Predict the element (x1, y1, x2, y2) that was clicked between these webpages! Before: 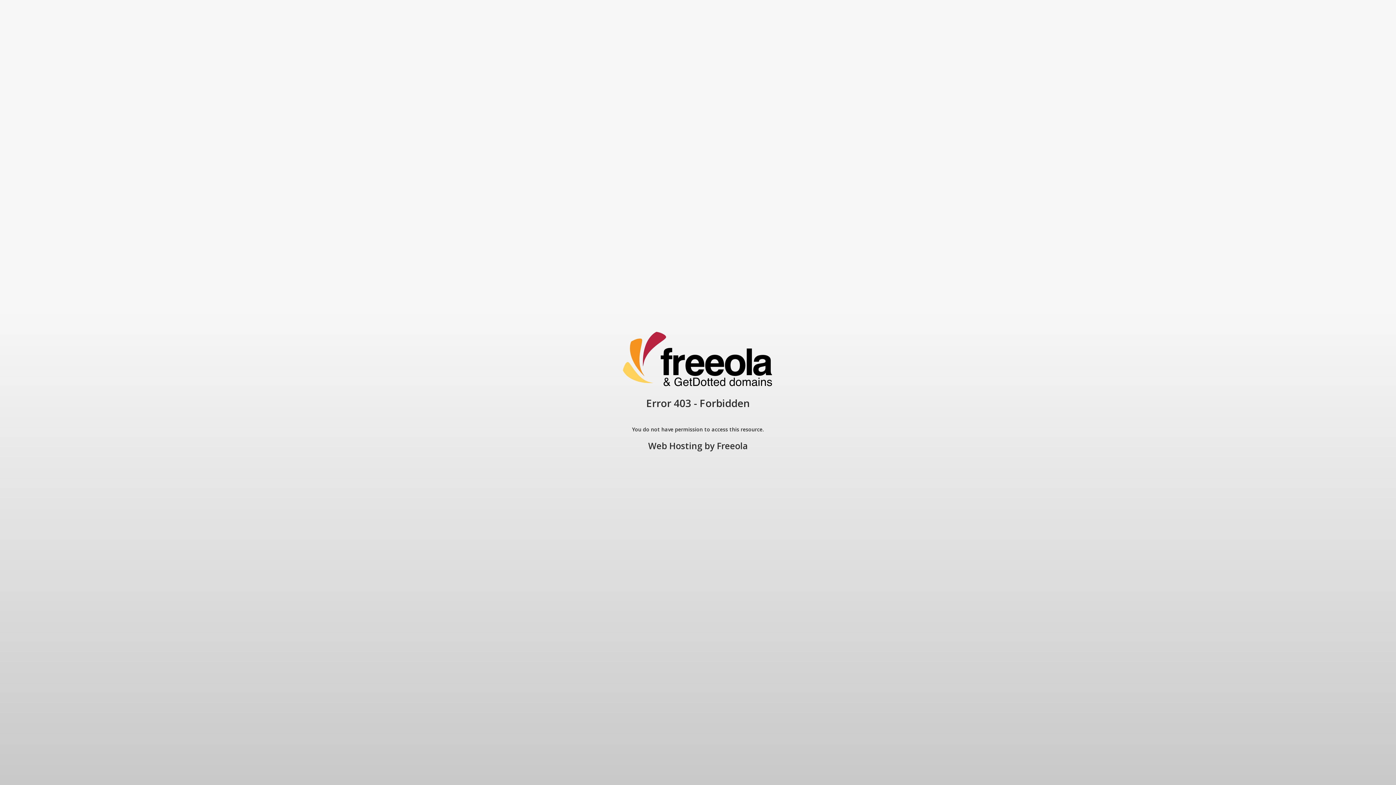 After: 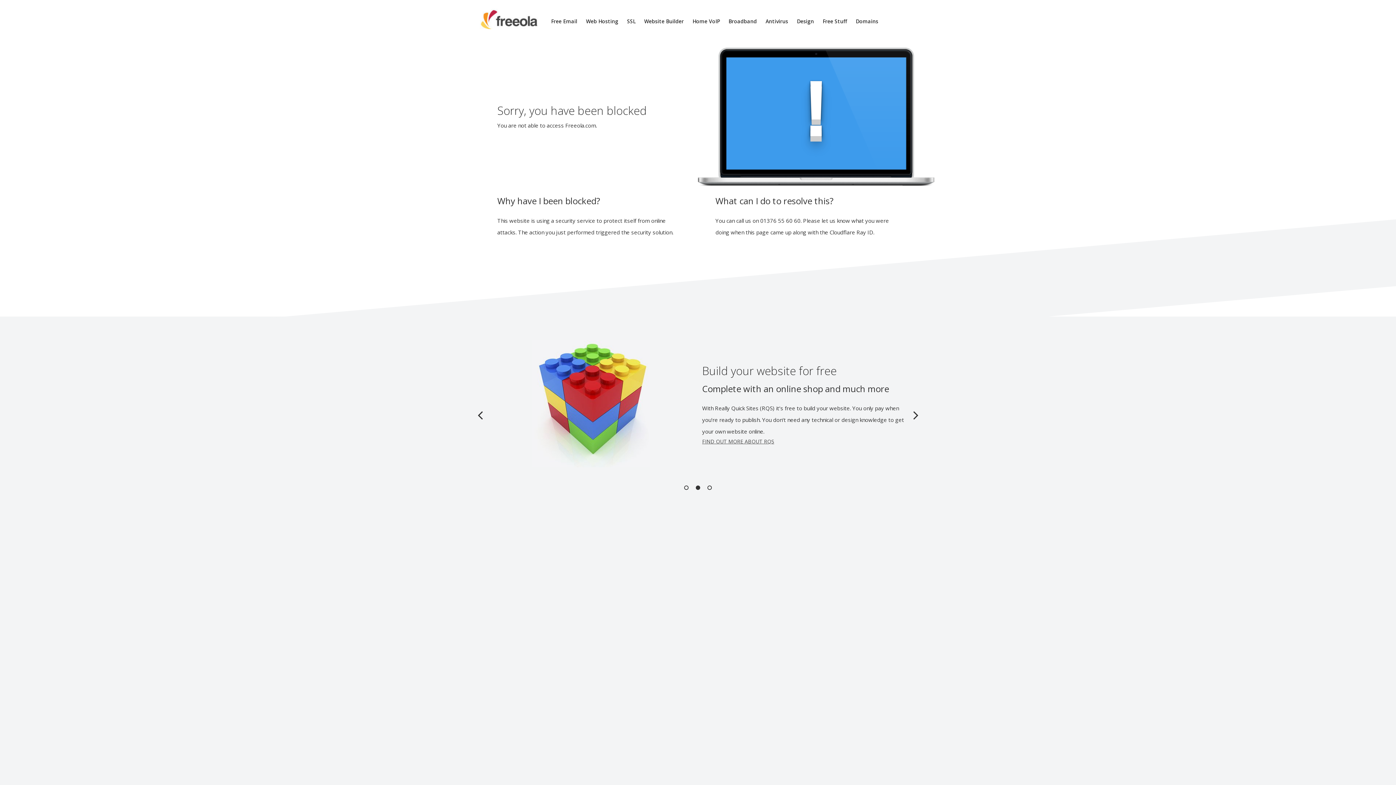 Action: bbox: (717, 440, 748, 452) label: Freeola